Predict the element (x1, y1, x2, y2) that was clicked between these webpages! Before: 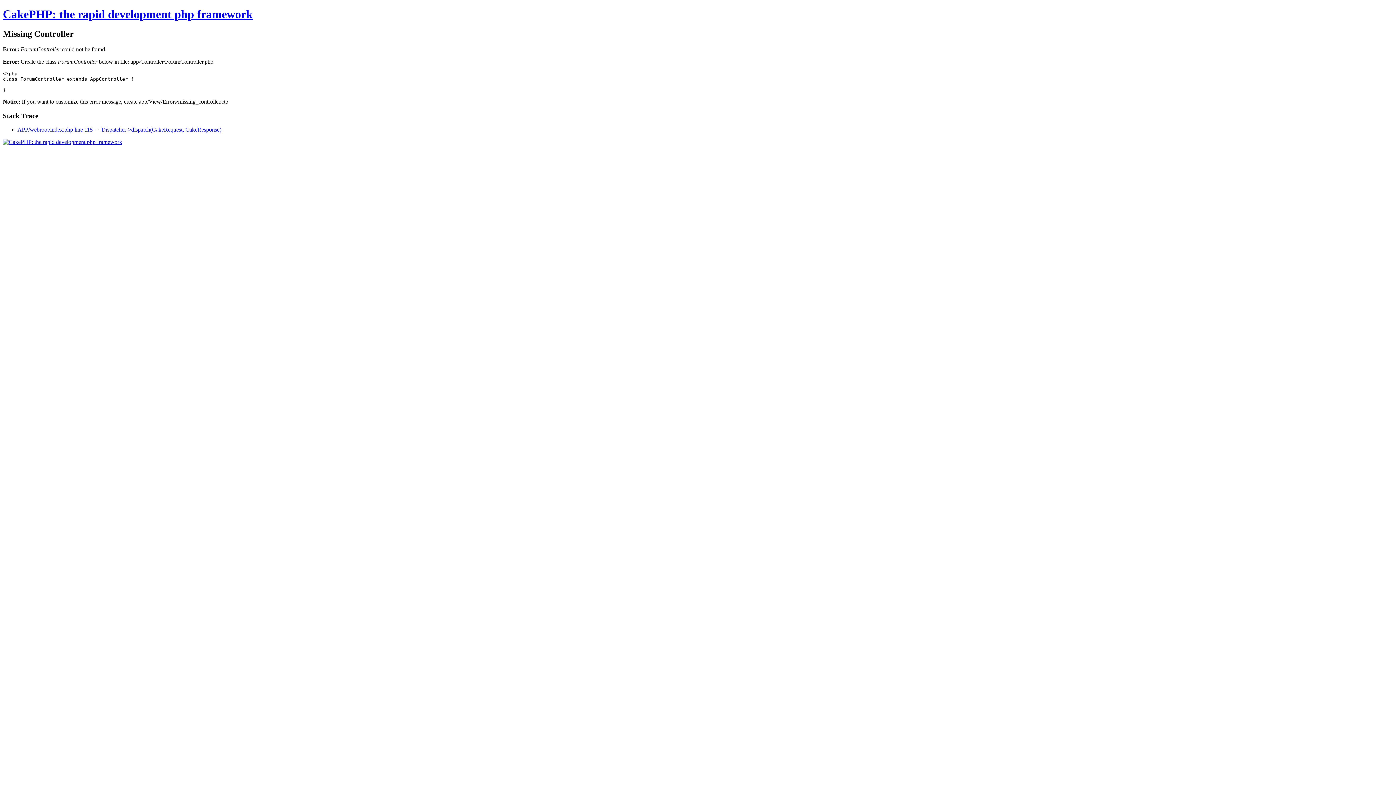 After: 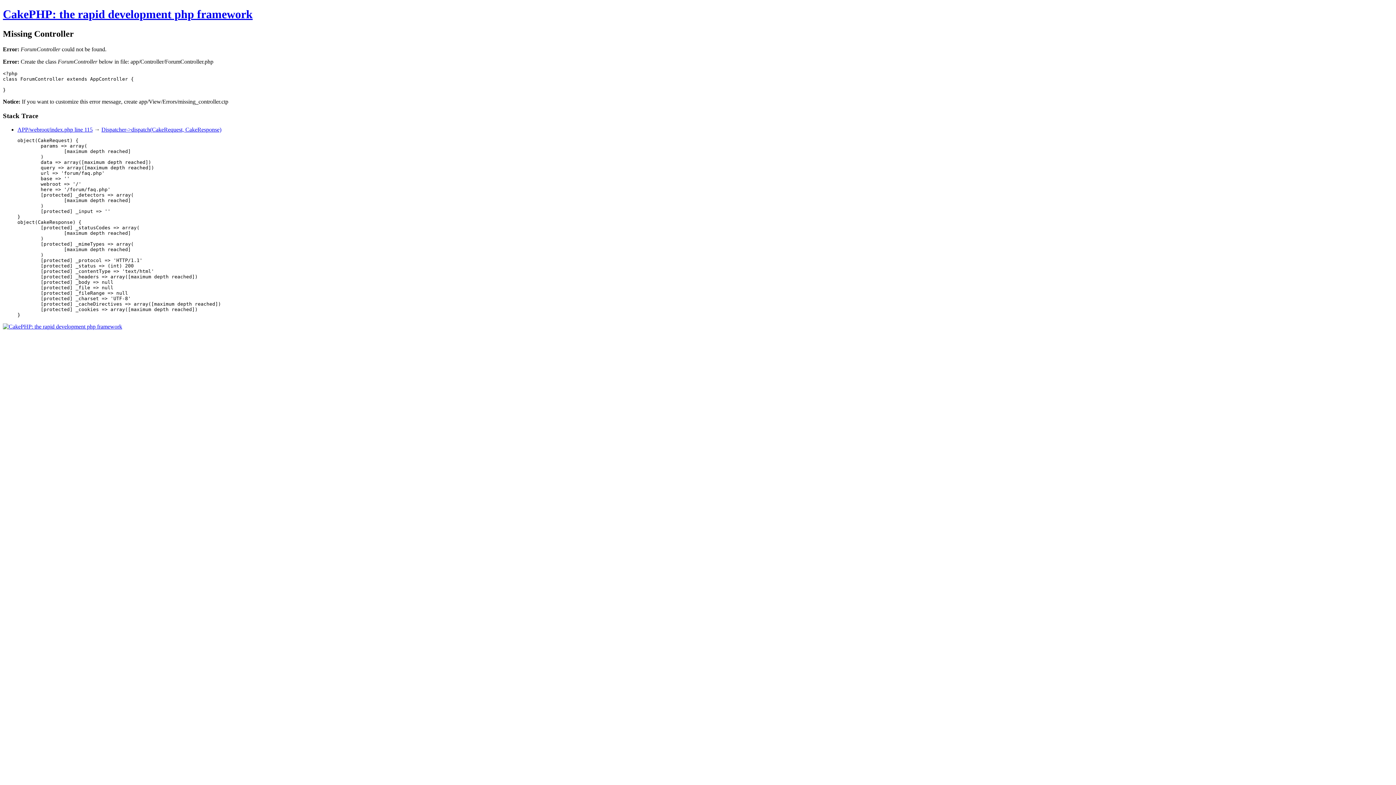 Action: bbox: (101, 126, 221, 132) label: Dispatcher->dispatch(CakeRequest, CakeResponse)